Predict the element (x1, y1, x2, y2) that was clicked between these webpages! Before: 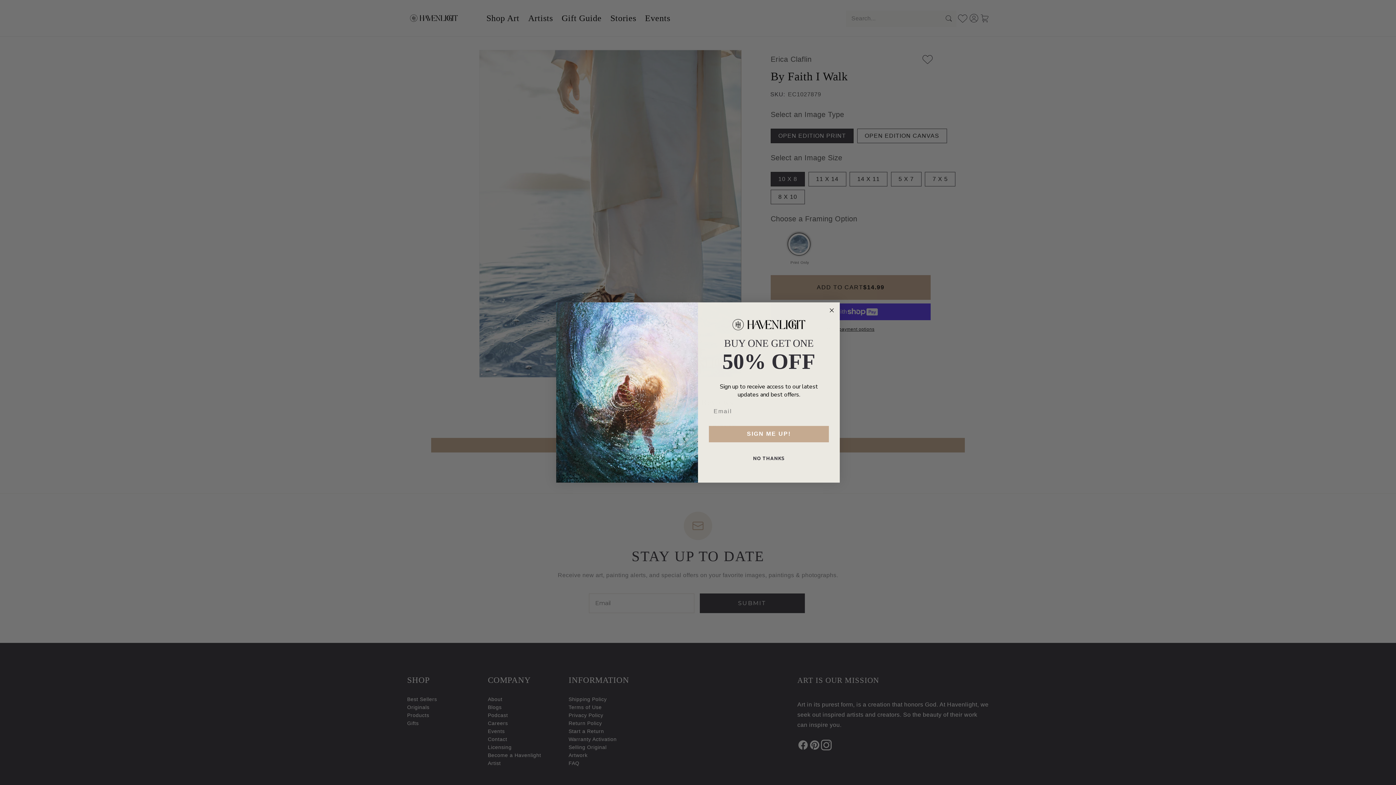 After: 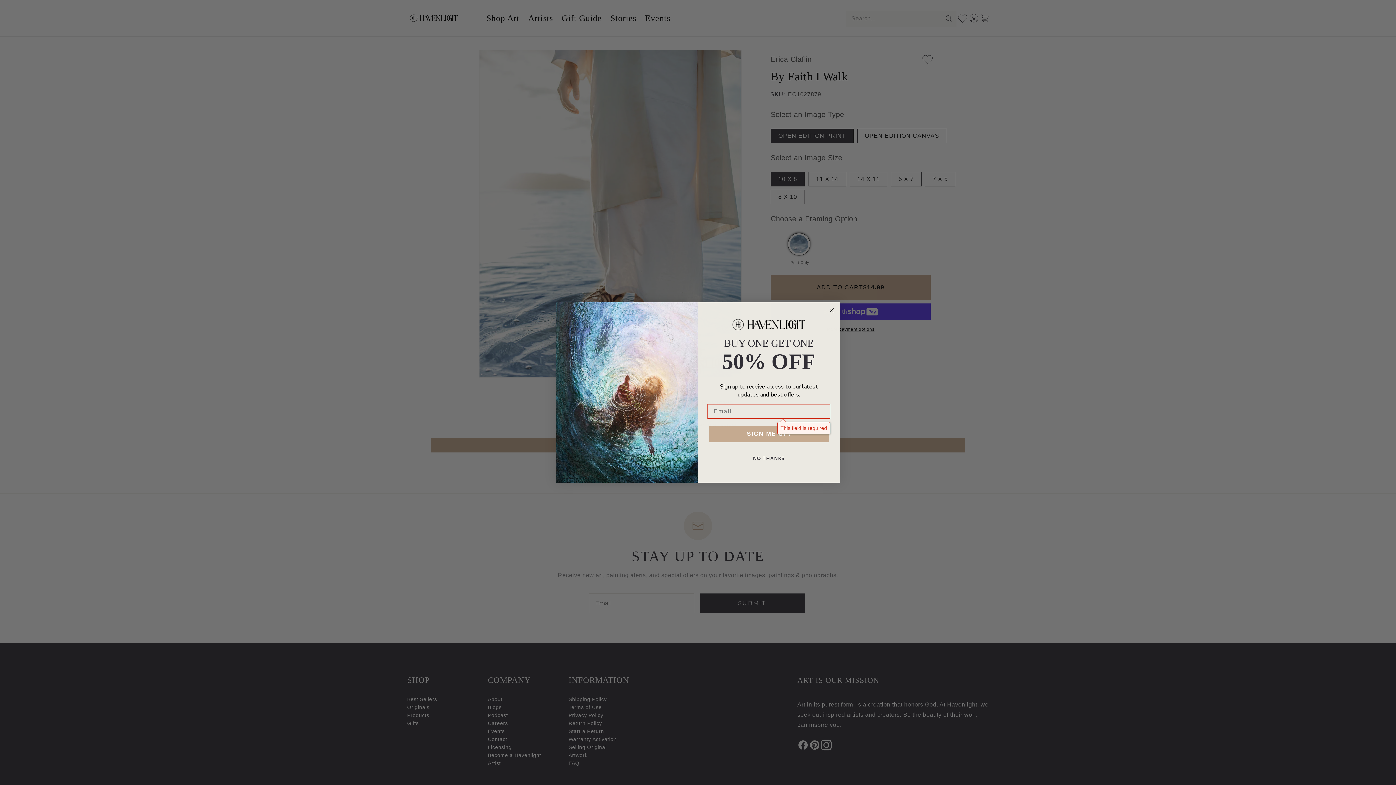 Action: bbox: (709, 426, 829, 442) label: SIGN ME UP!